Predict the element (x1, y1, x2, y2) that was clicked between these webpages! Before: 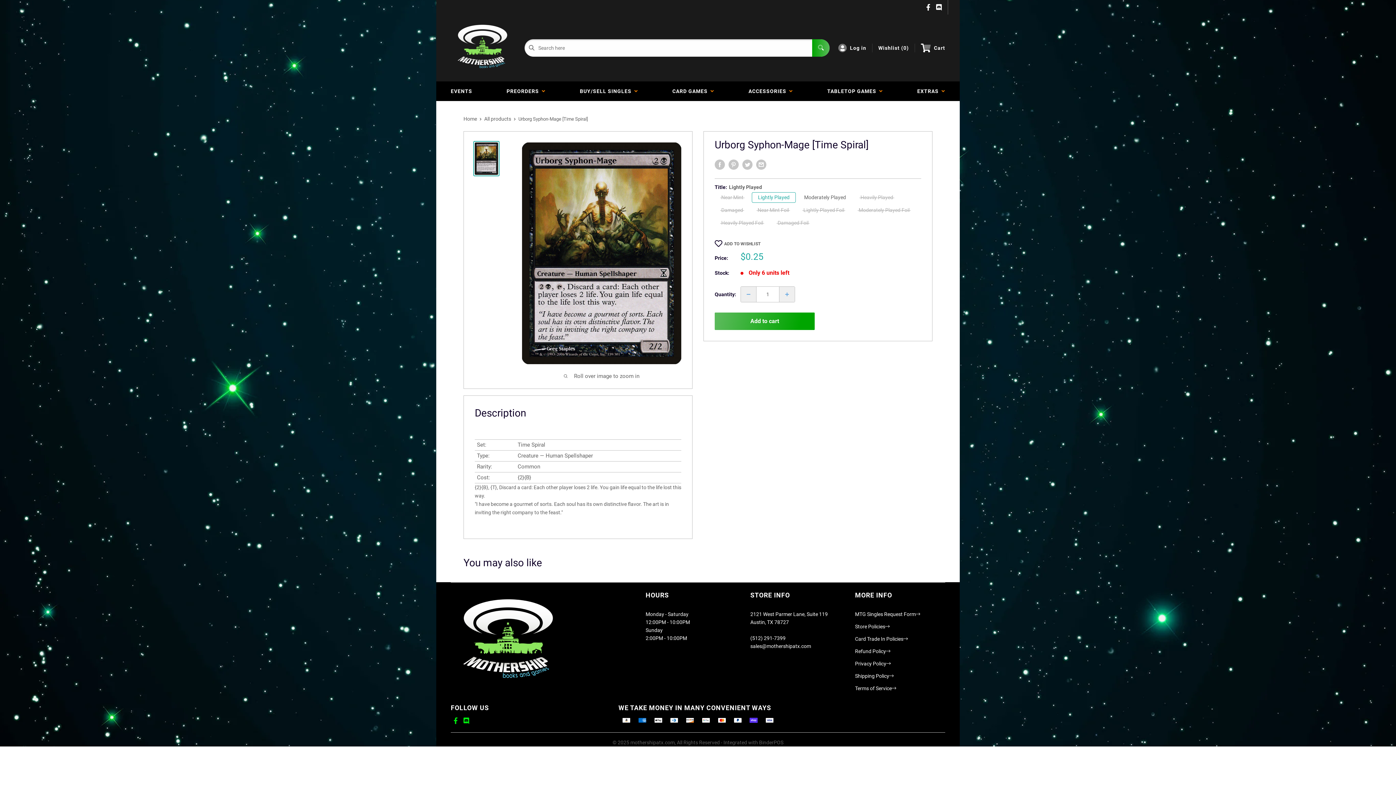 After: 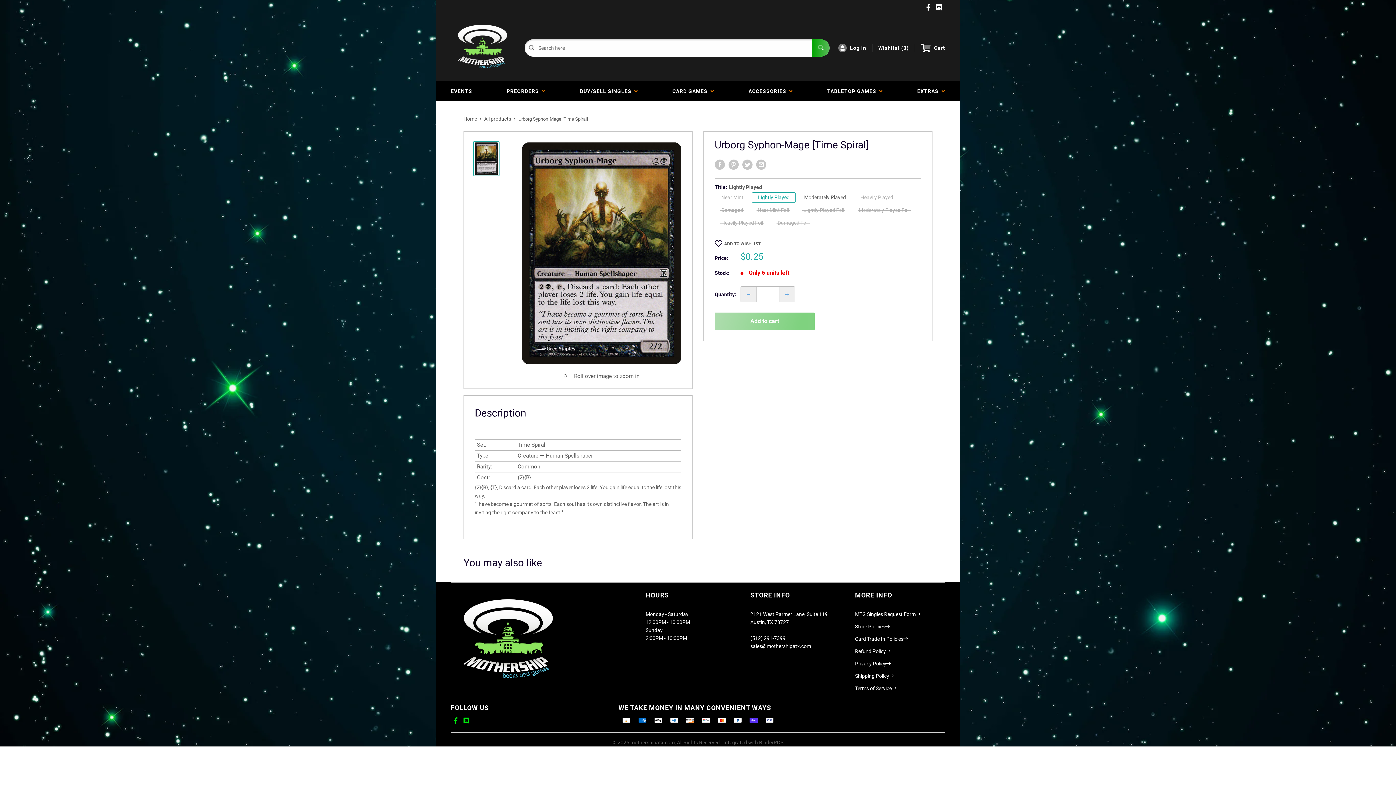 Action: bbox: (714, 312, 814, 330) label: Add to Cart